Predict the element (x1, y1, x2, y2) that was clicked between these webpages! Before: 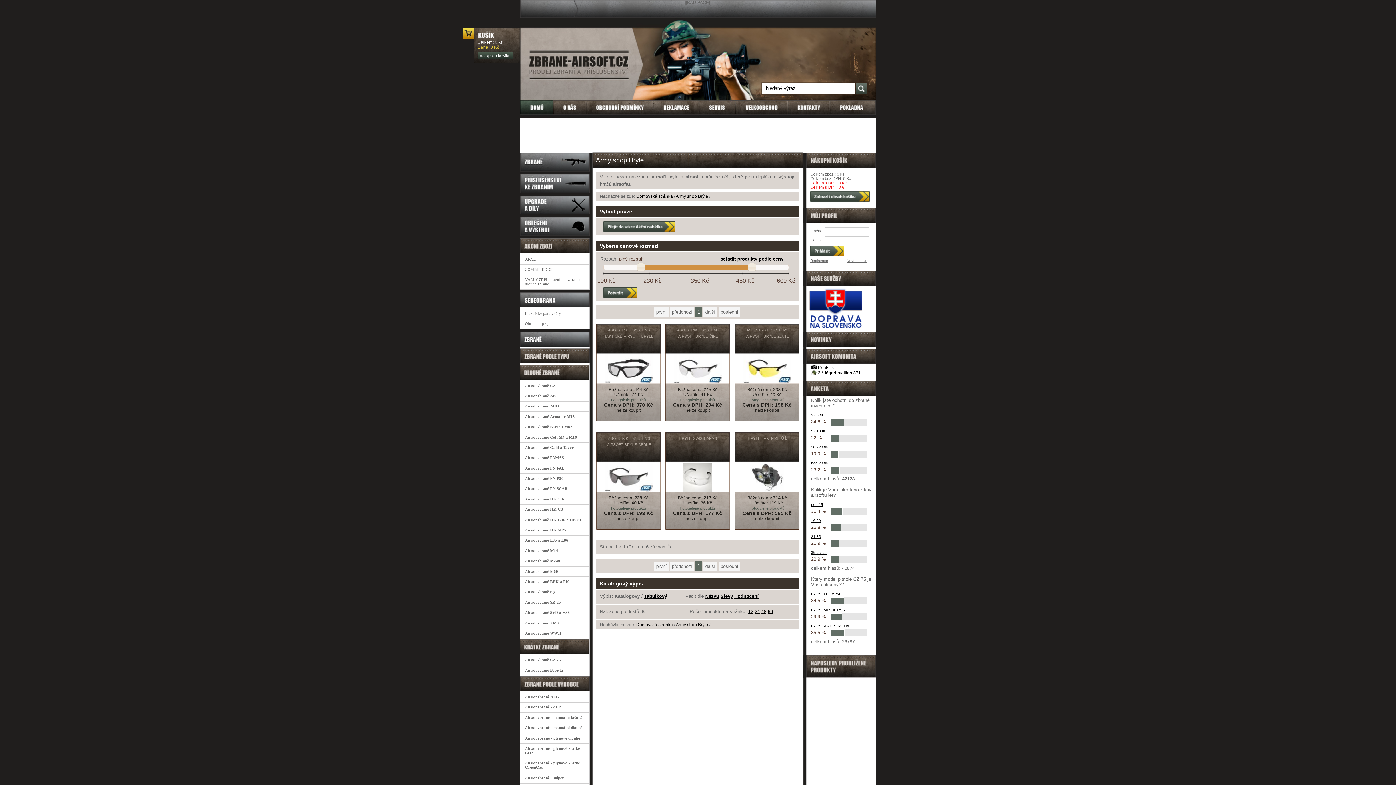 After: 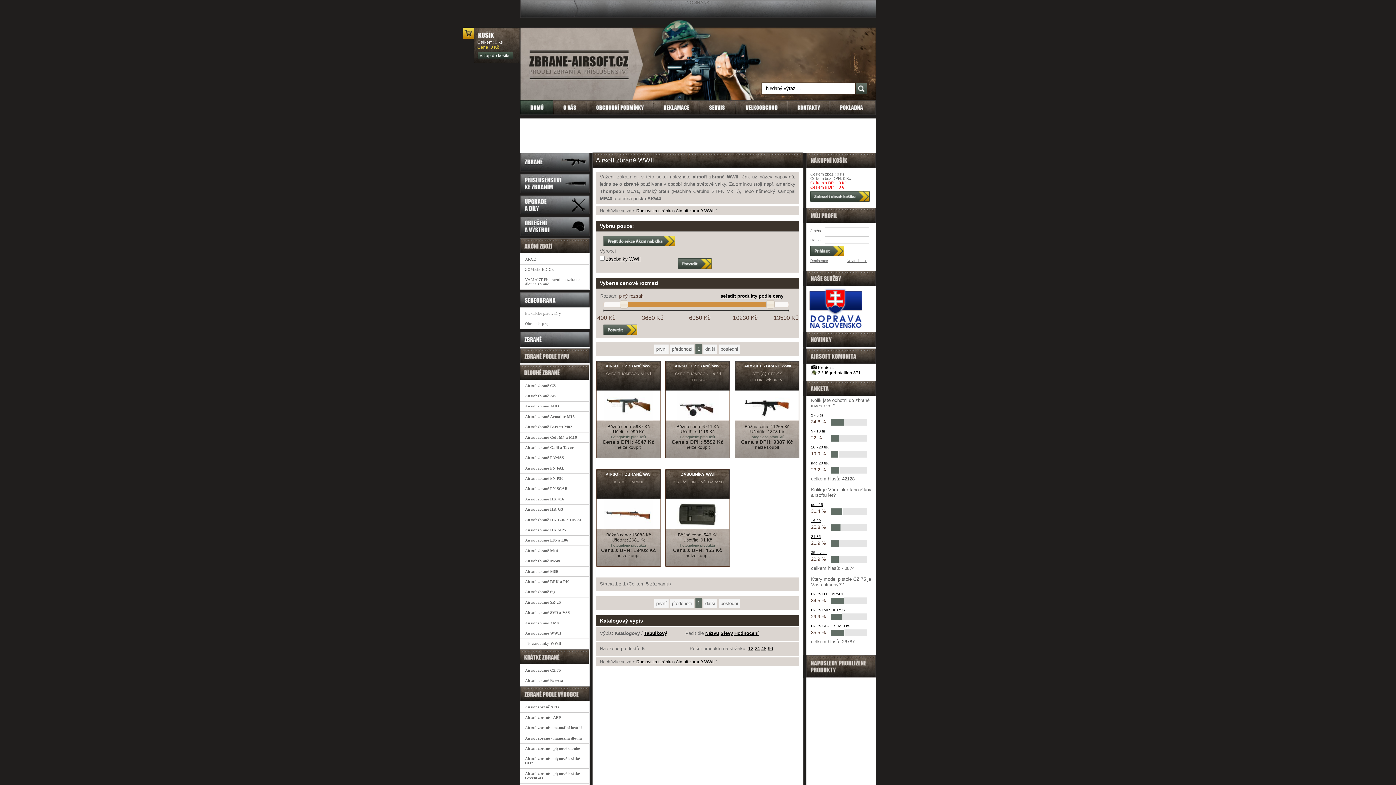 Action: label: Airsoft zbraně WWII bbox: (520, 628, 589, 639)